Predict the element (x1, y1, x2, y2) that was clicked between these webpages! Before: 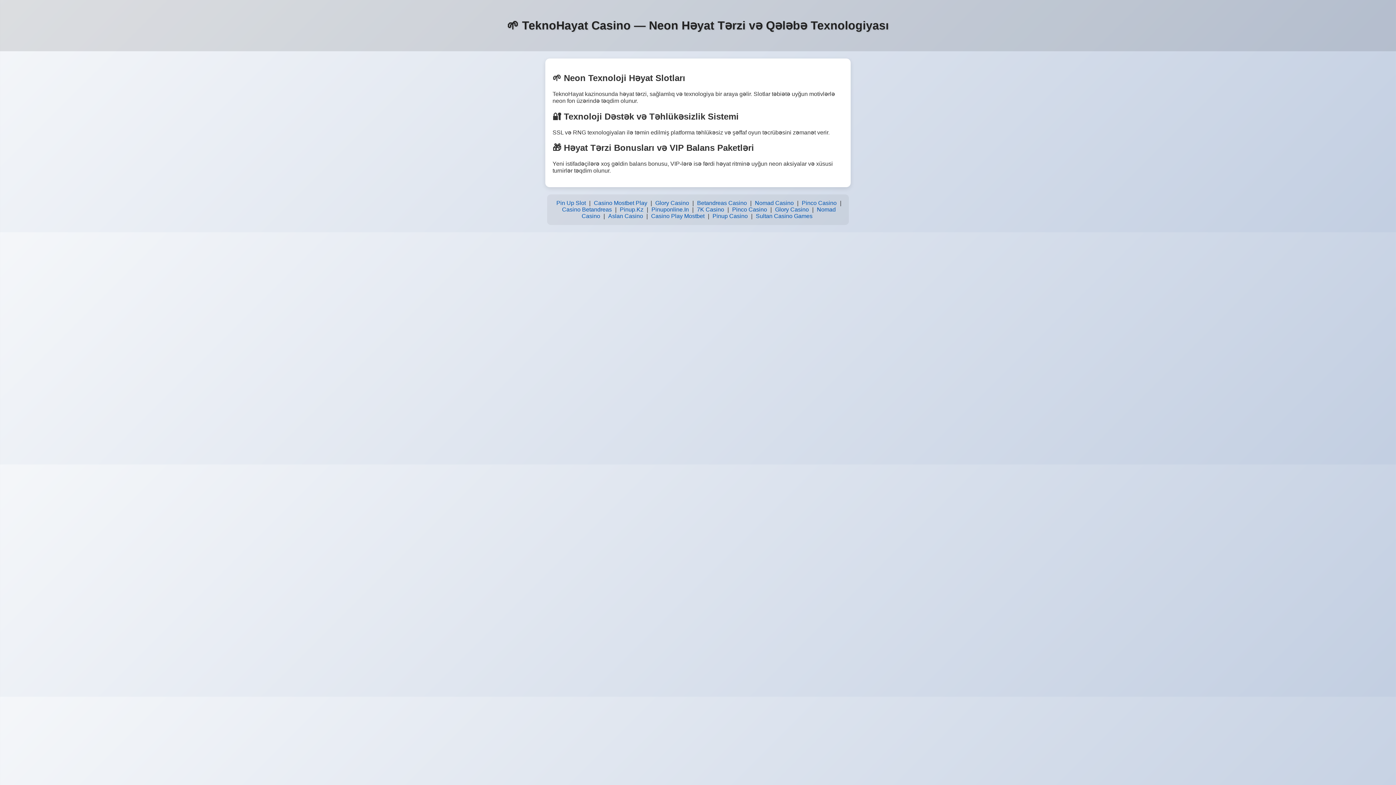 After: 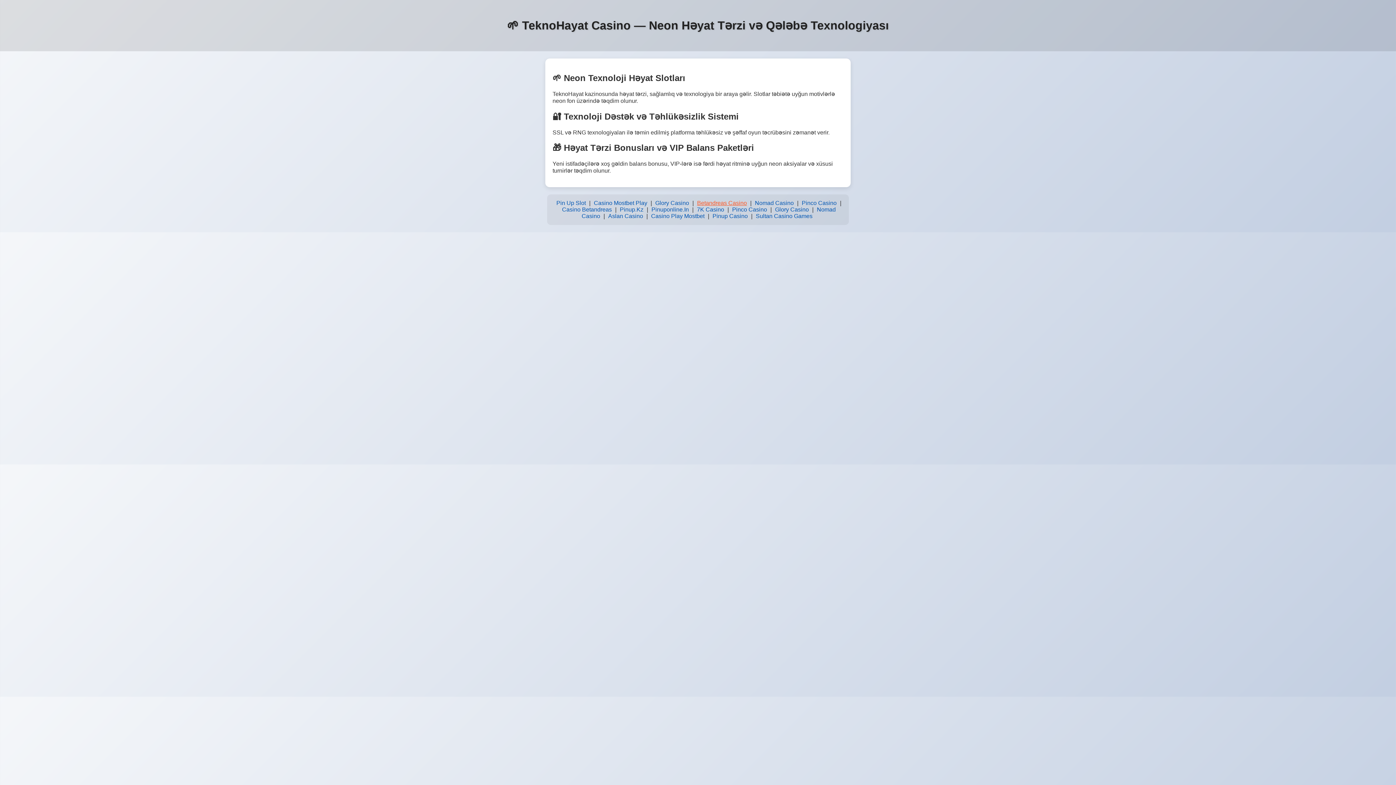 Action: bbox: (695, 198, 748, 208) label: Betandreas Casino